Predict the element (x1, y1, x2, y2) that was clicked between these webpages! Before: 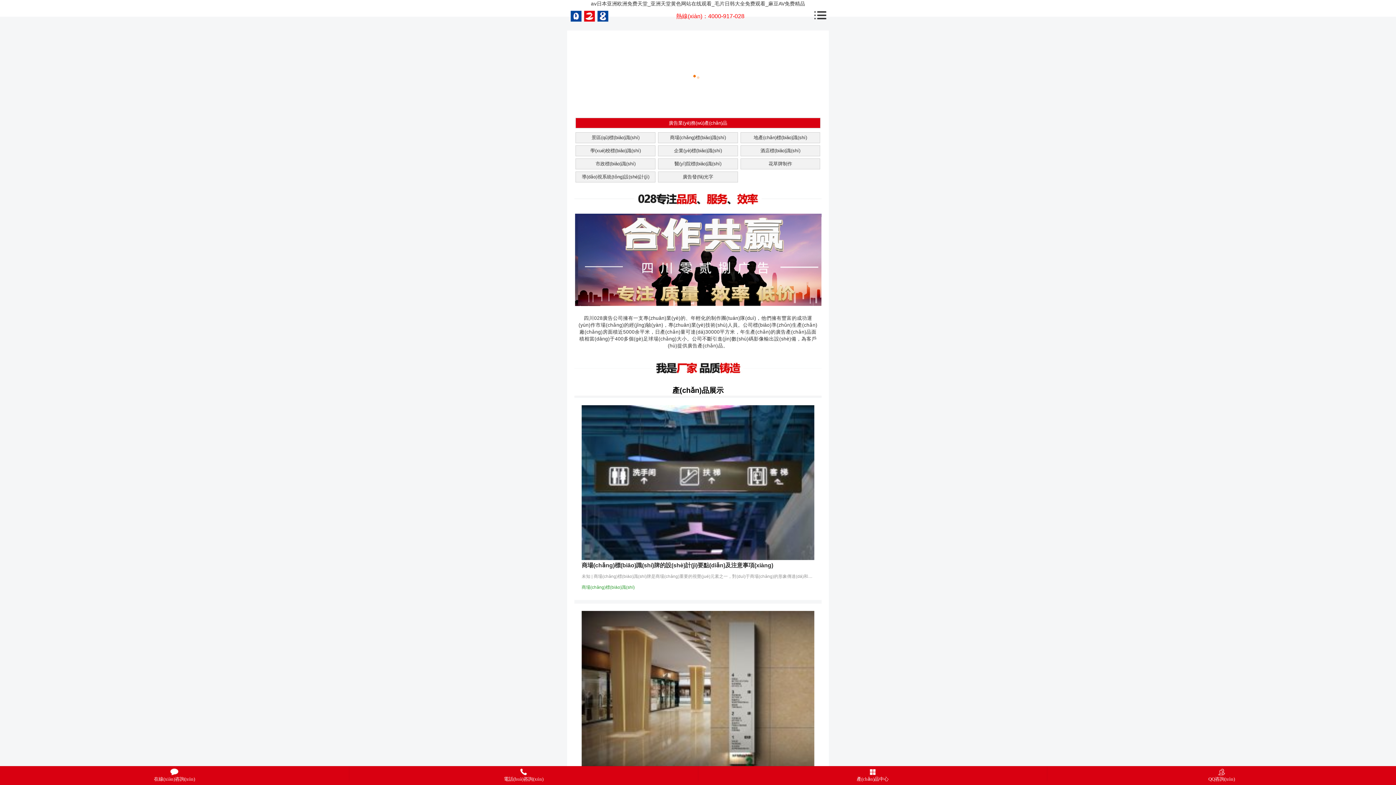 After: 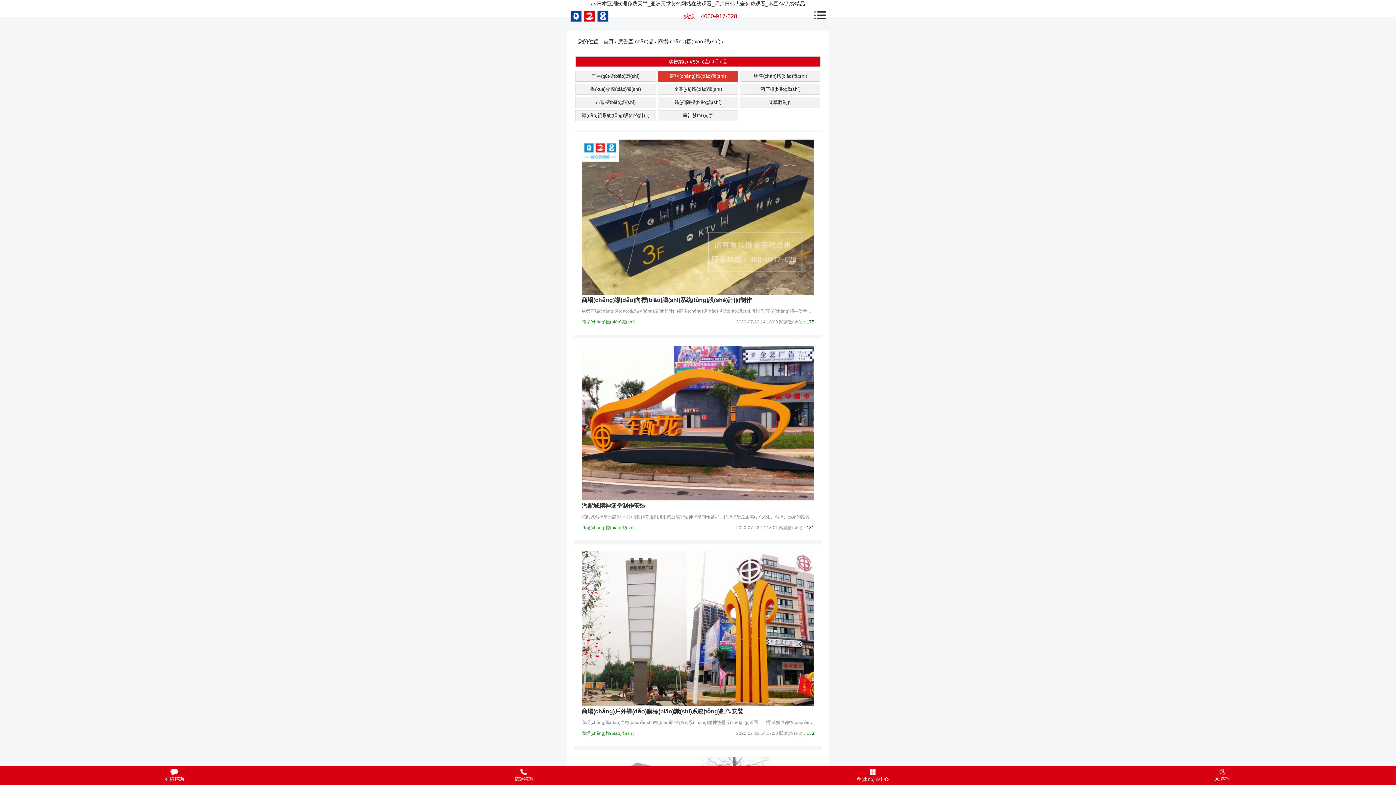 Action: bbox: (670, 135, 726, 140) label: 商場(chǎng)標(biāo)識(shí)